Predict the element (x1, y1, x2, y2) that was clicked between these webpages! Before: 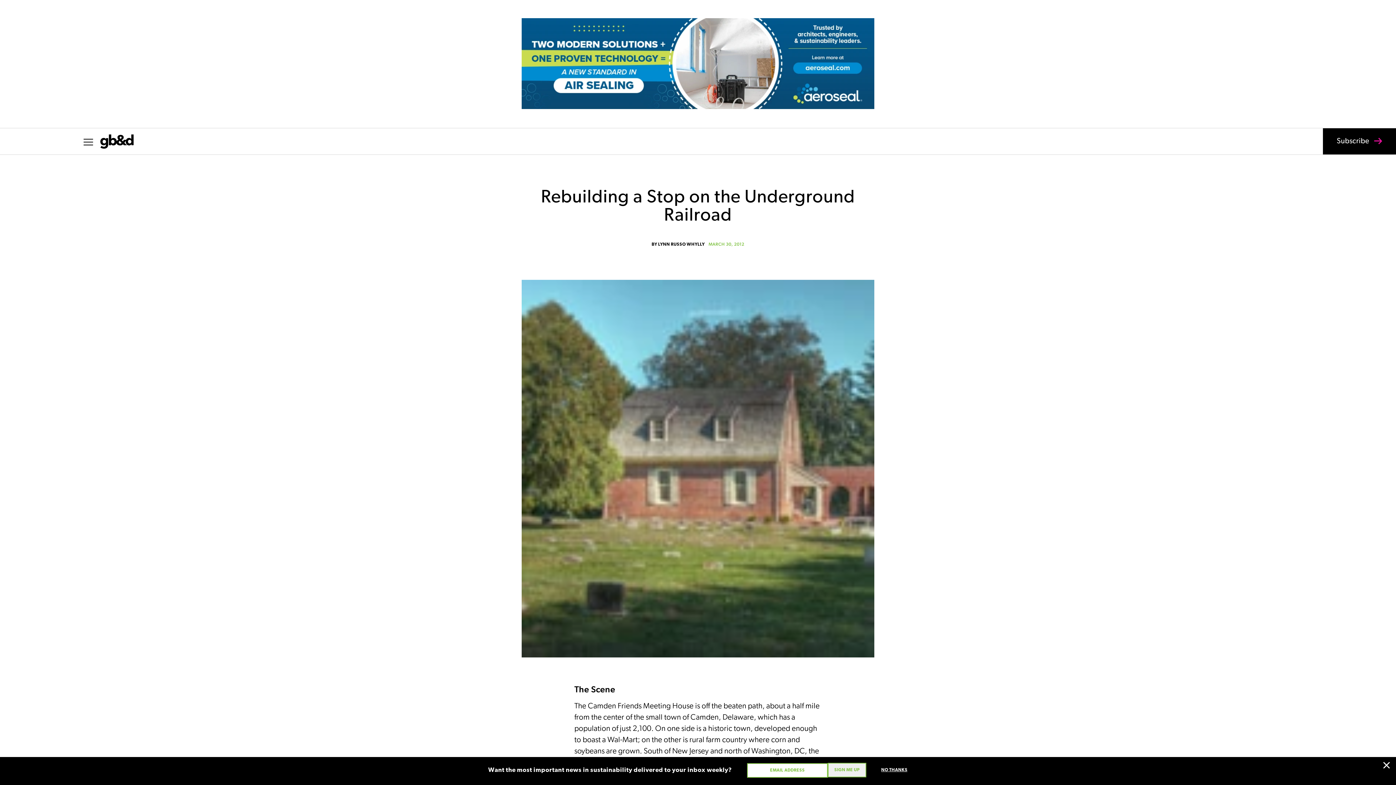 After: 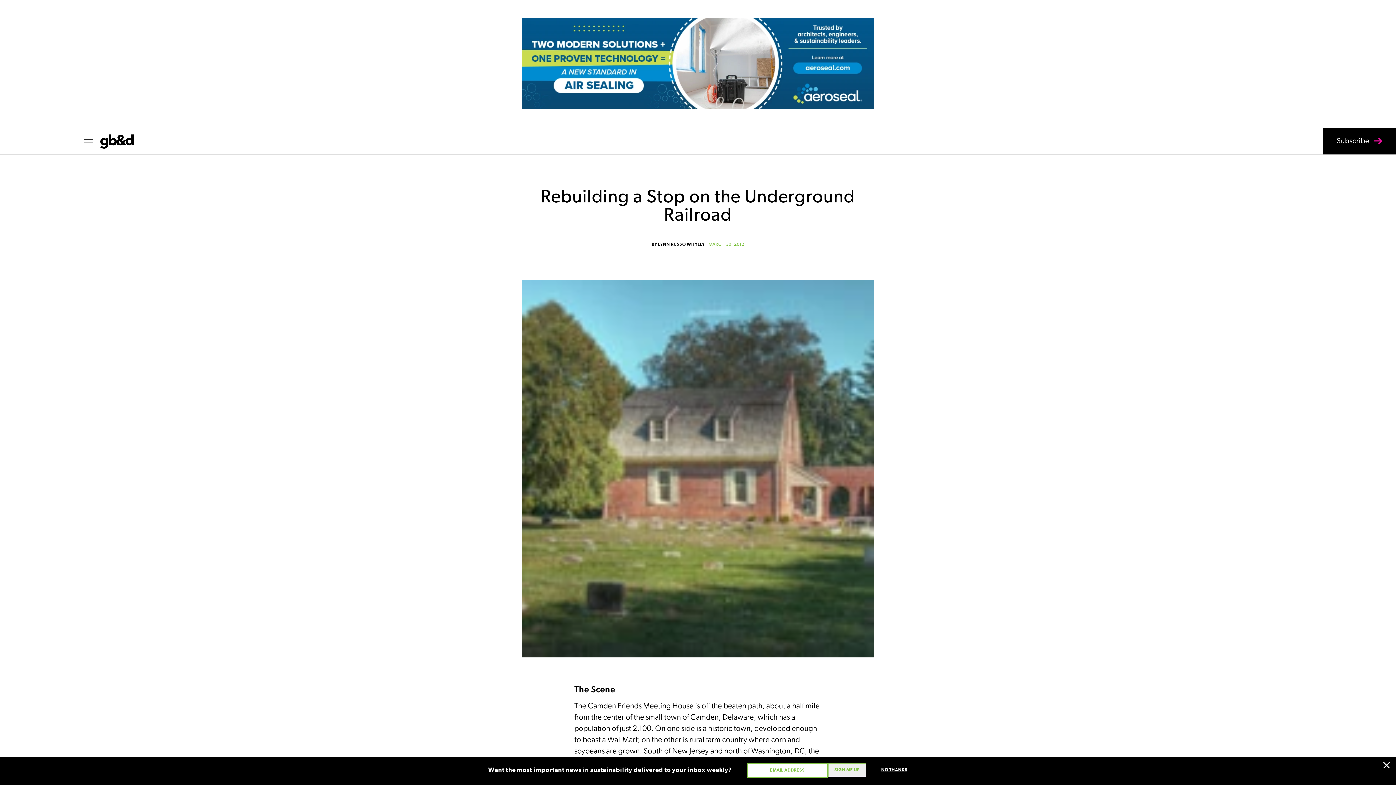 Action: bbox: (521, 104, 874, 110)